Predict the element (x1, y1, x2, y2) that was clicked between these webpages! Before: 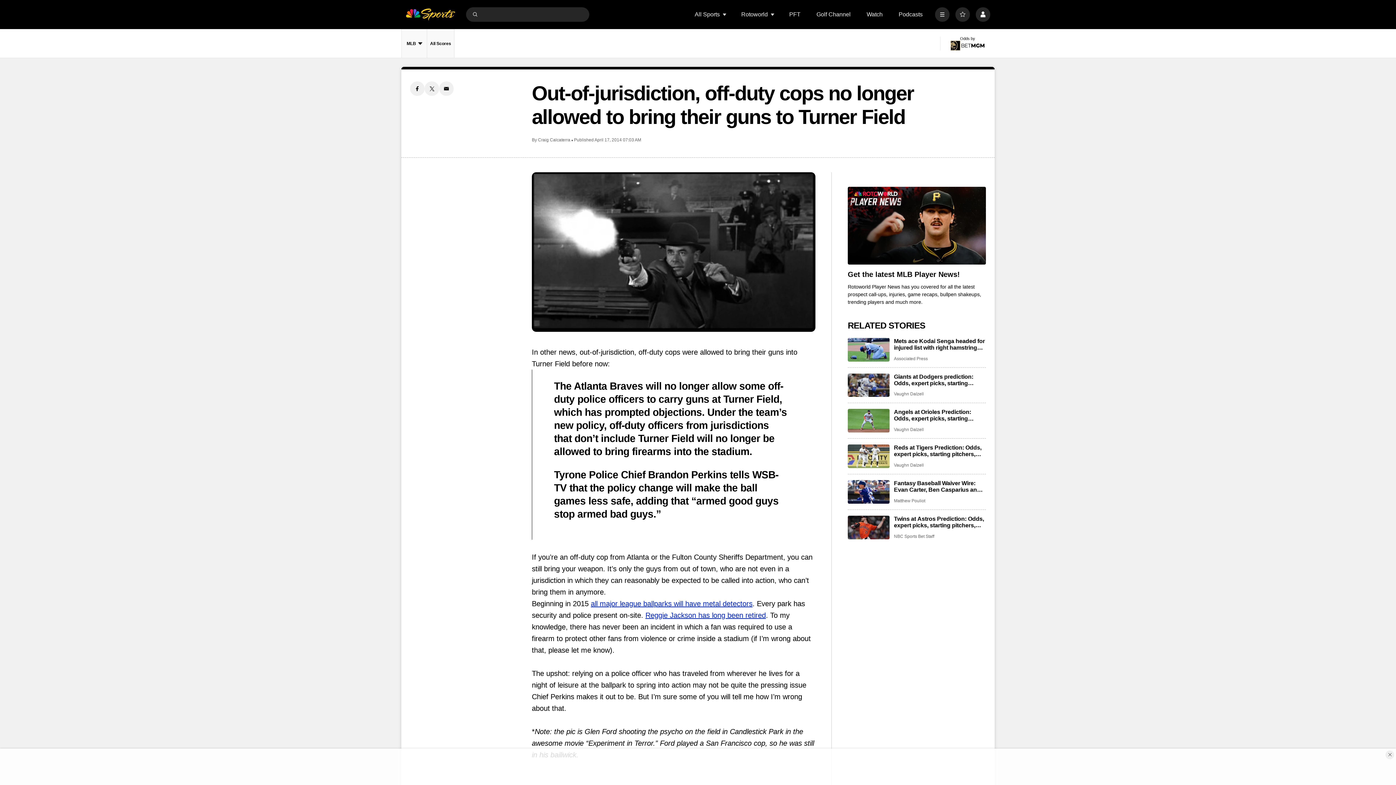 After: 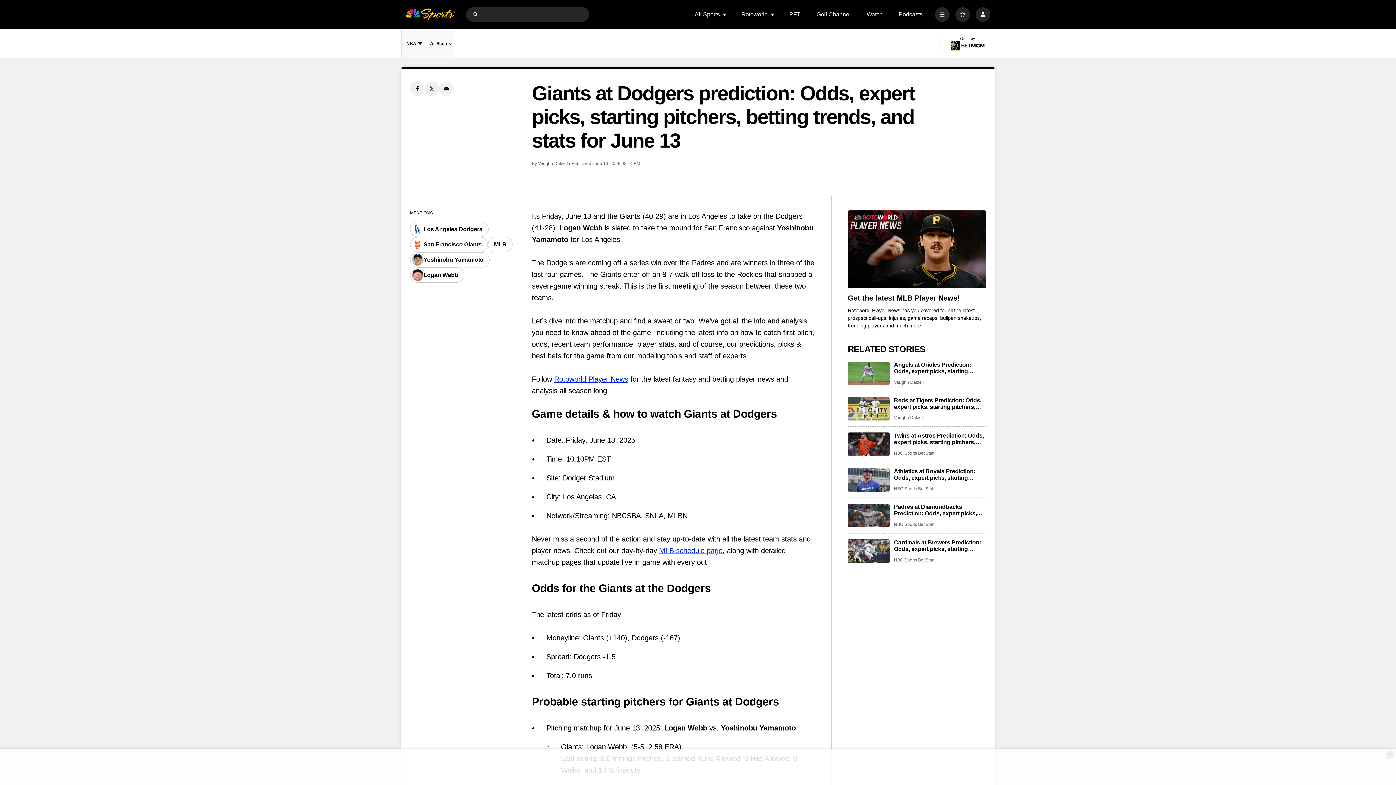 Action: label: Giants at Dodgers prediction: Odds, expert picks, starting pitchers, betting trends, and stats for June 13 bbox: (848, 373, 889, 397)